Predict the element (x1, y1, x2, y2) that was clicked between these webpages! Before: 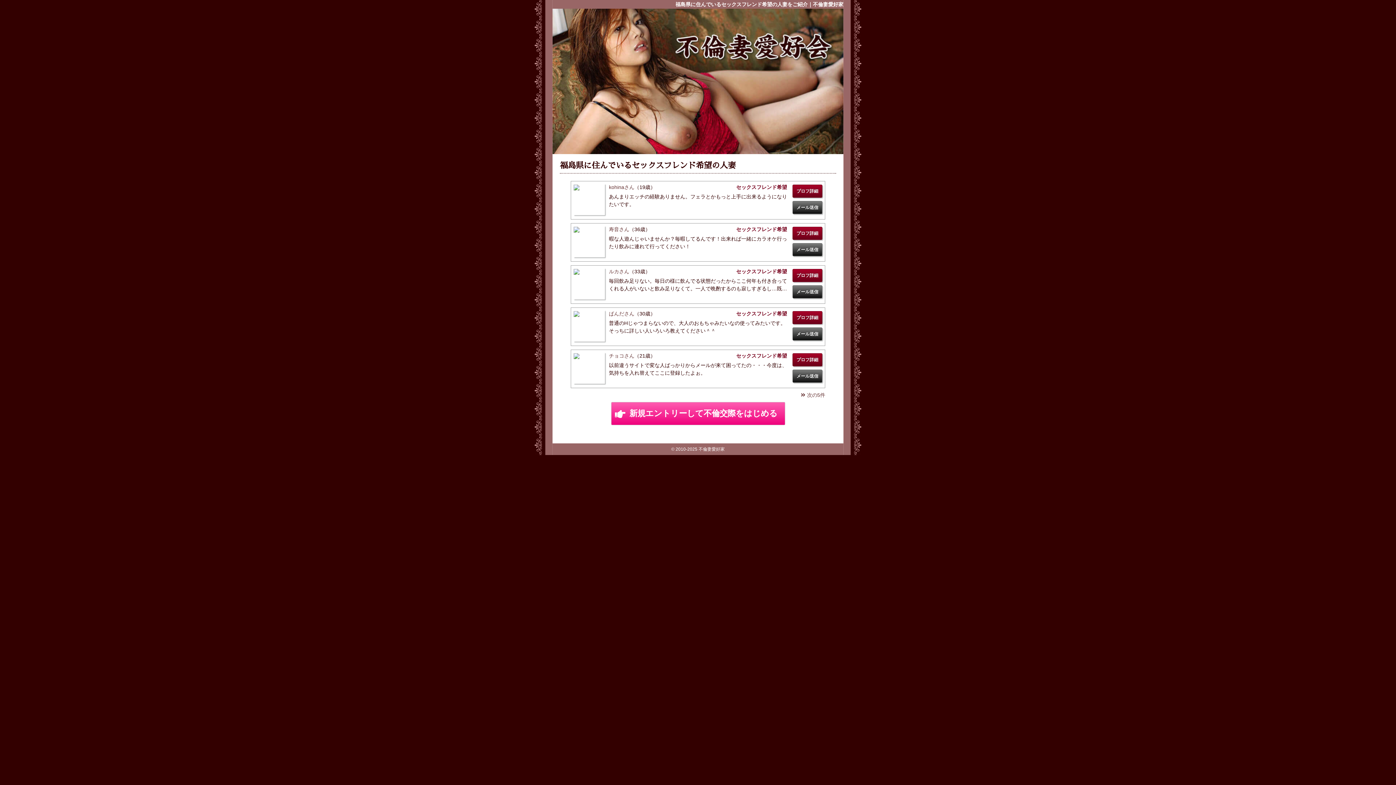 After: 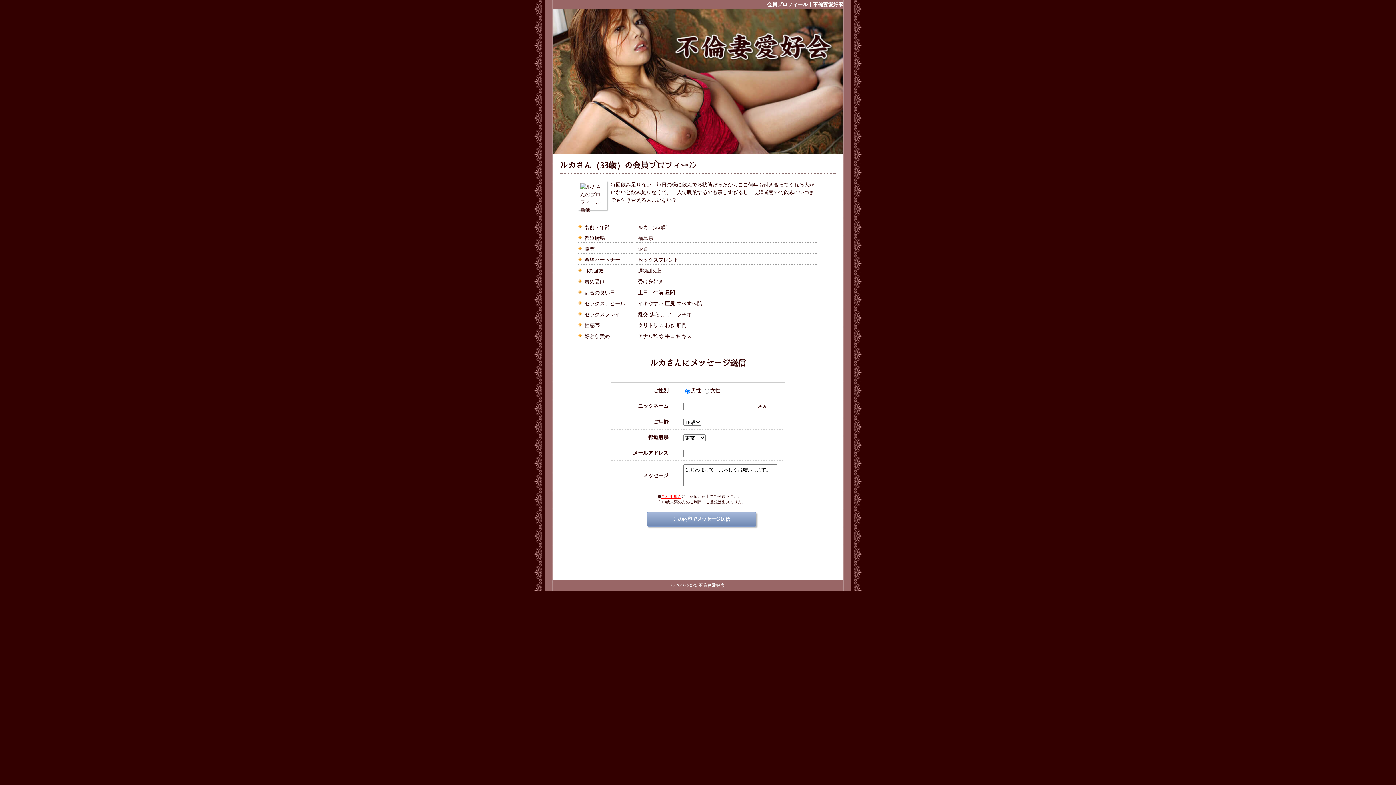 Action: label: メール送信 bbox: (792, 285, 822, 298)